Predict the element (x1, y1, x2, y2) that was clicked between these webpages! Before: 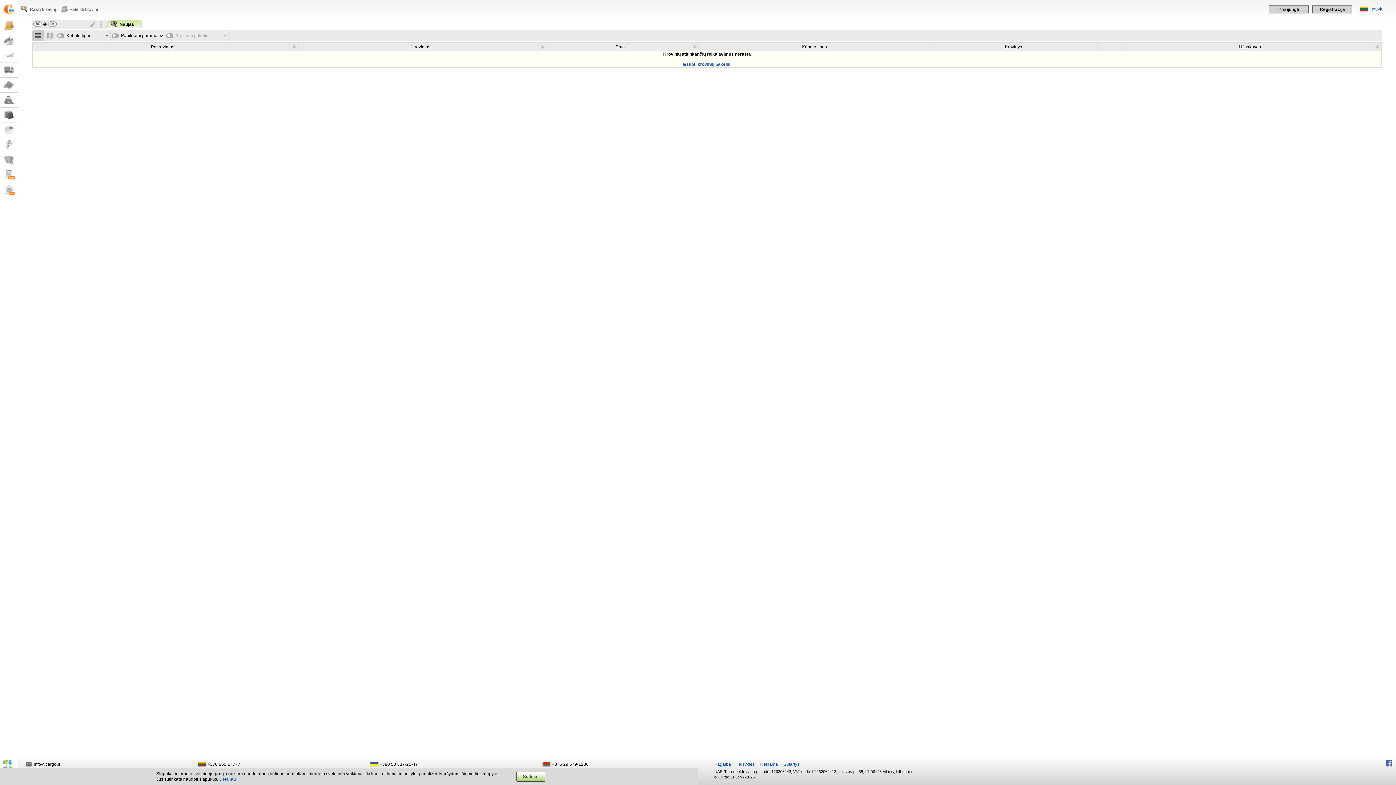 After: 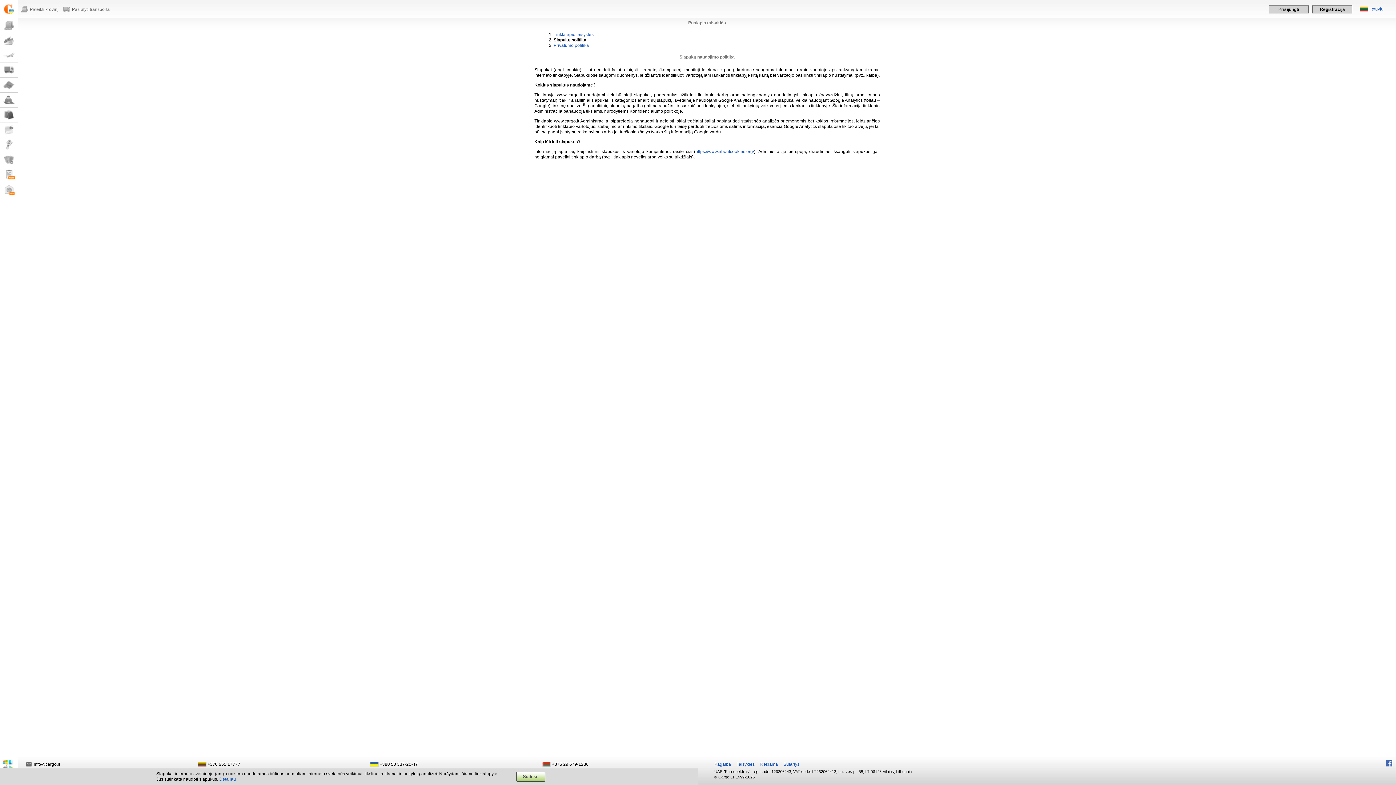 Action: bbox: (219, 777, 236, 782) label: Detaliau